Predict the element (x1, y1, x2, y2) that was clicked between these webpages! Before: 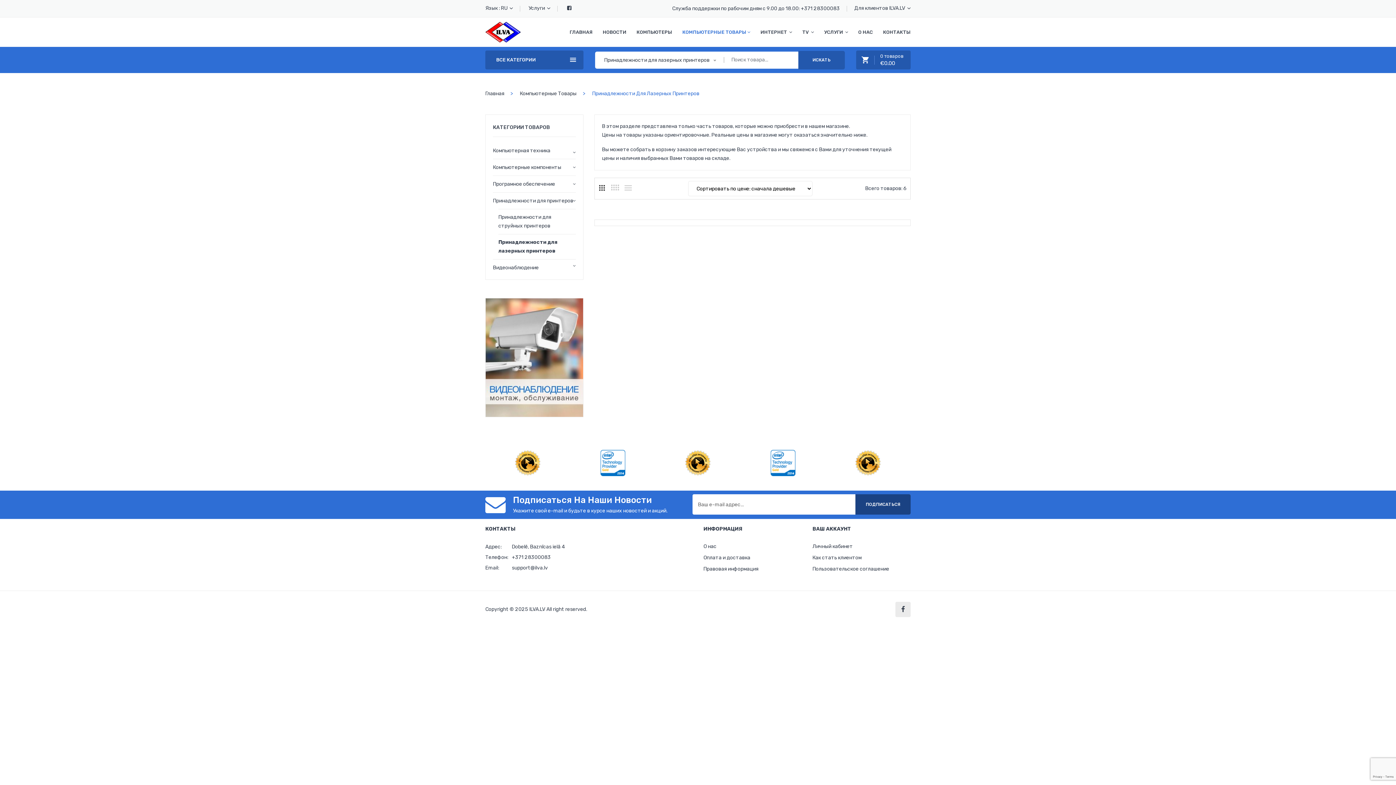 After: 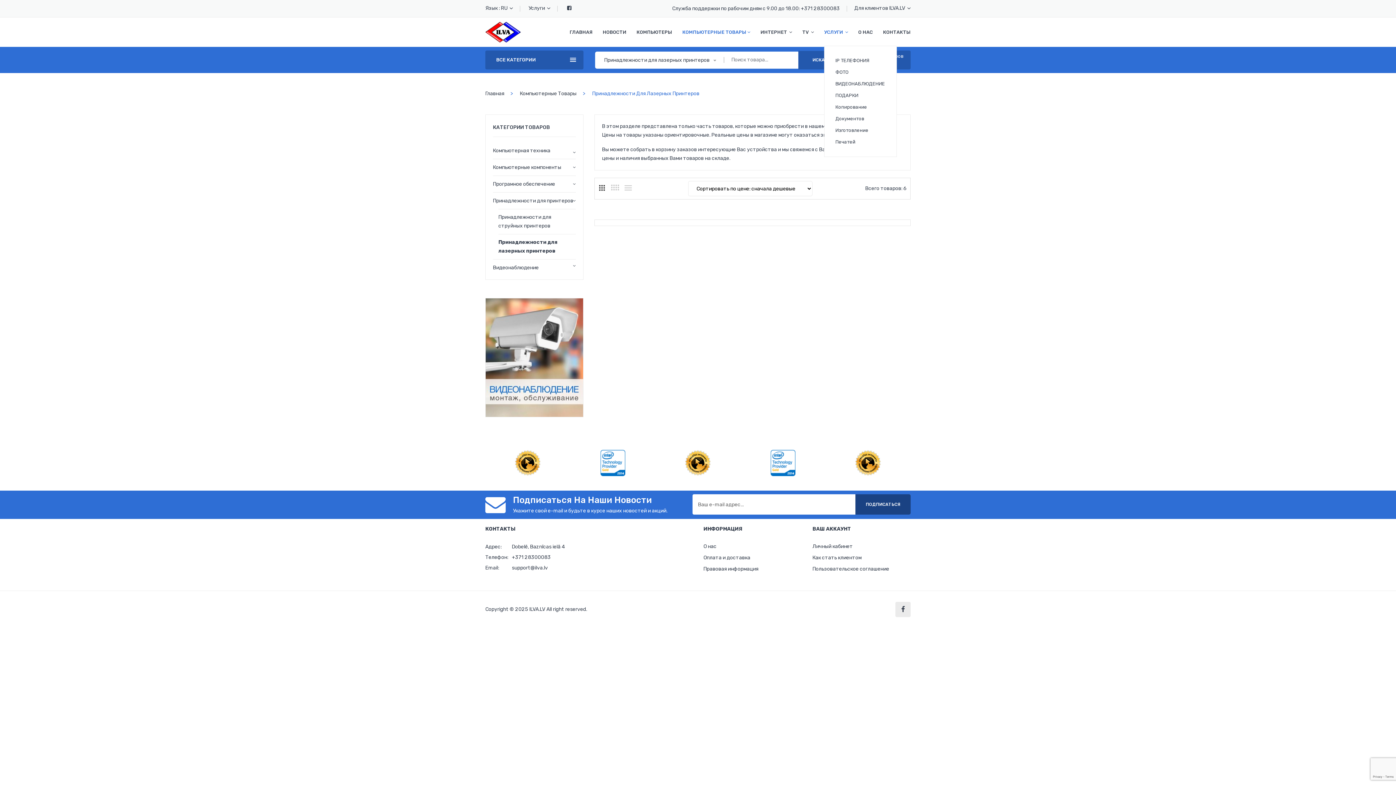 Action: label: УСЛУГИ  bbox: (824, 18, 848, 45)